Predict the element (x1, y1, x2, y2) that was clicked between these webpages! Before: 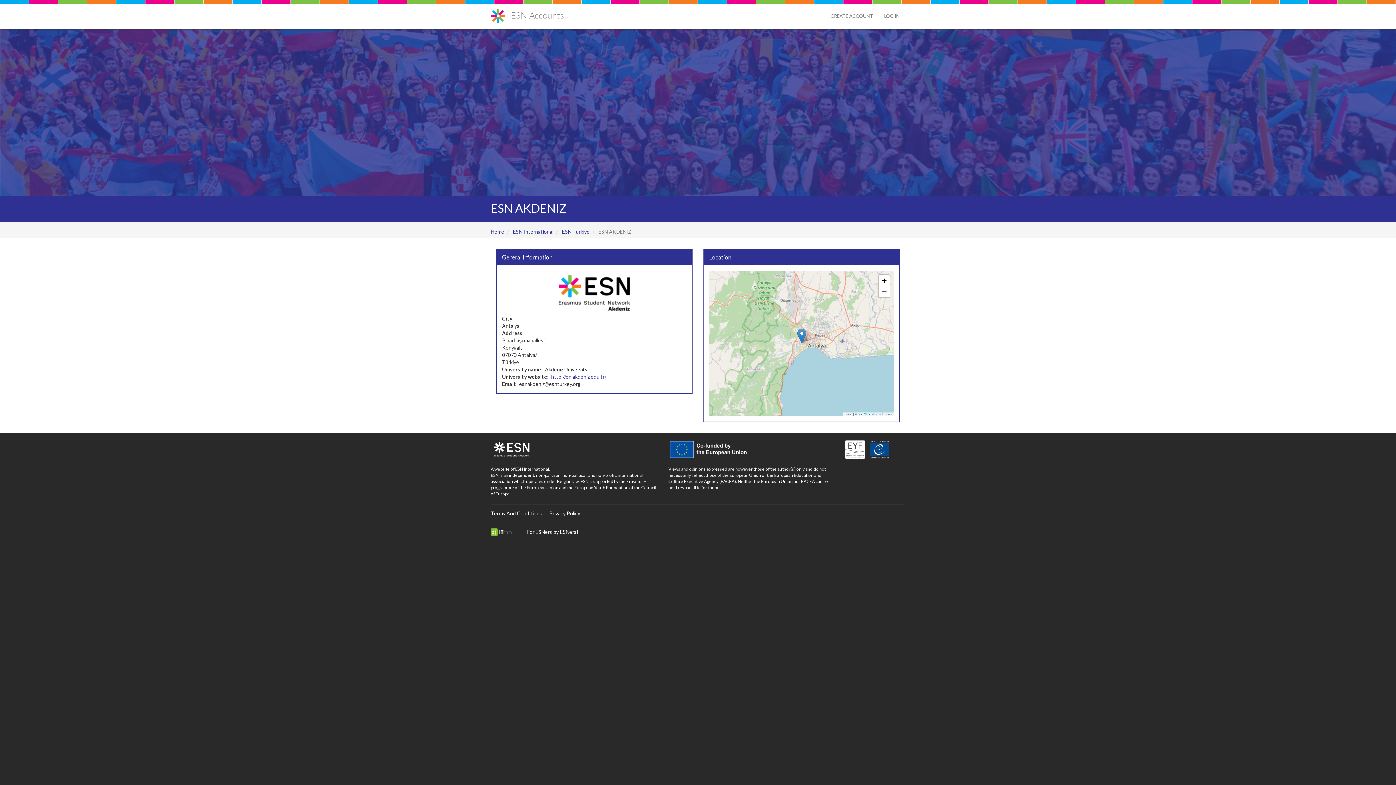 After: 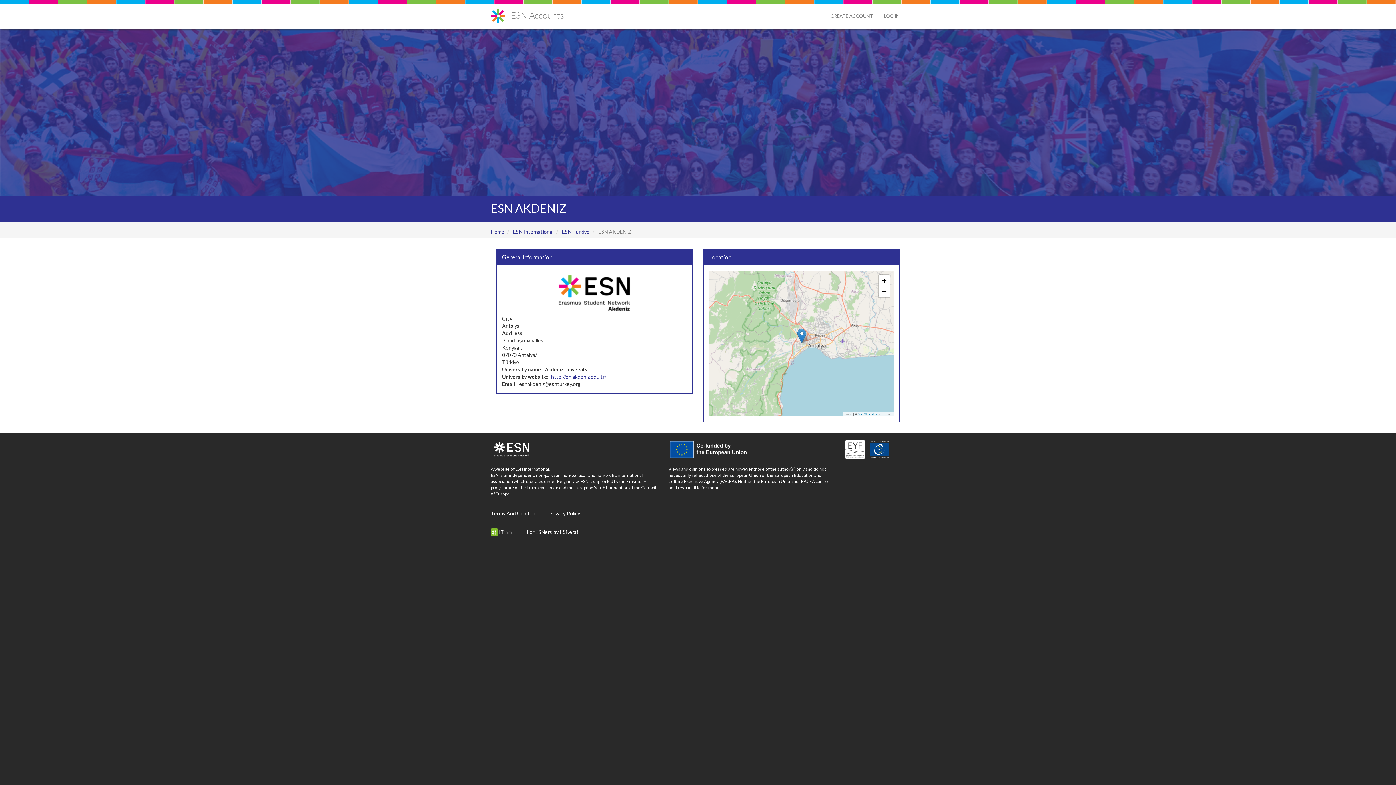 Action: bbox: (490, 440, 657, 459)